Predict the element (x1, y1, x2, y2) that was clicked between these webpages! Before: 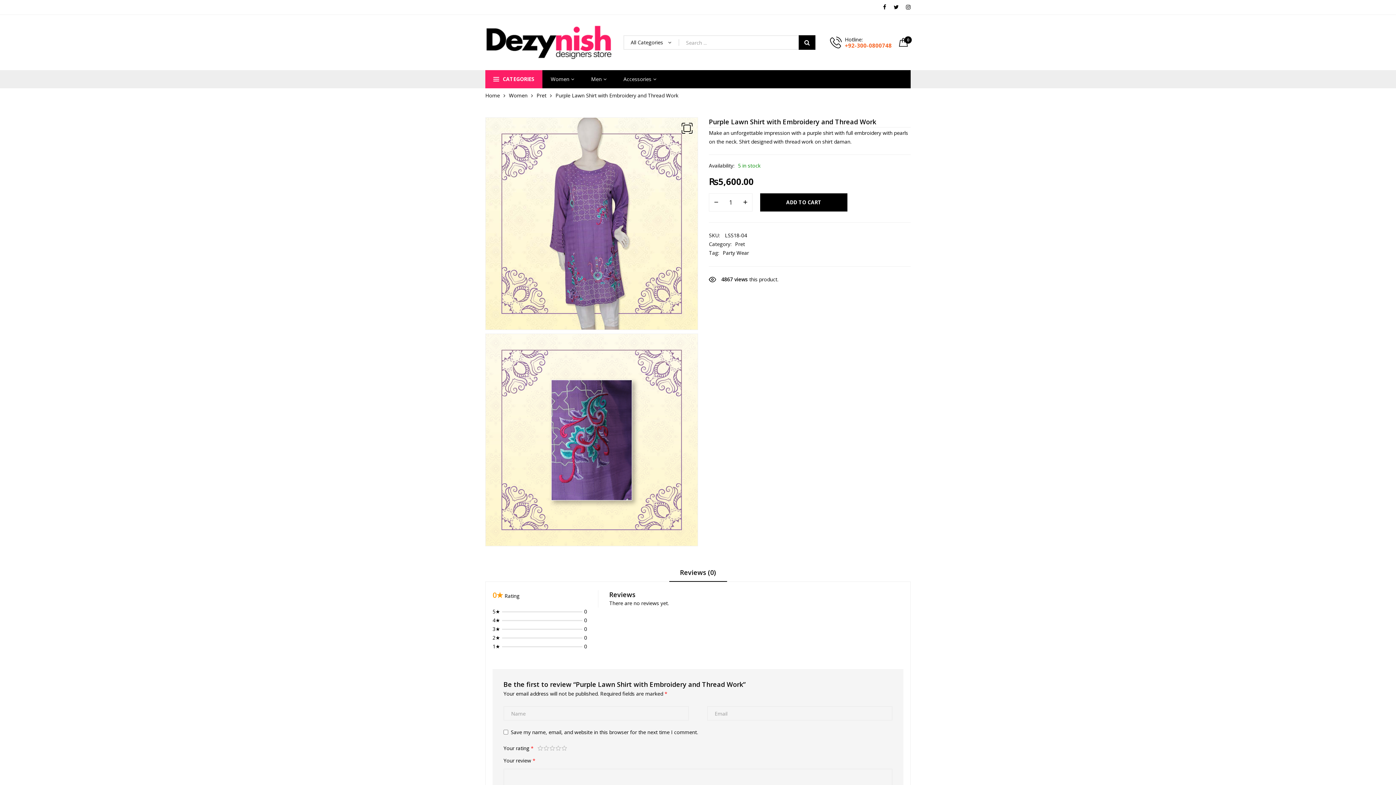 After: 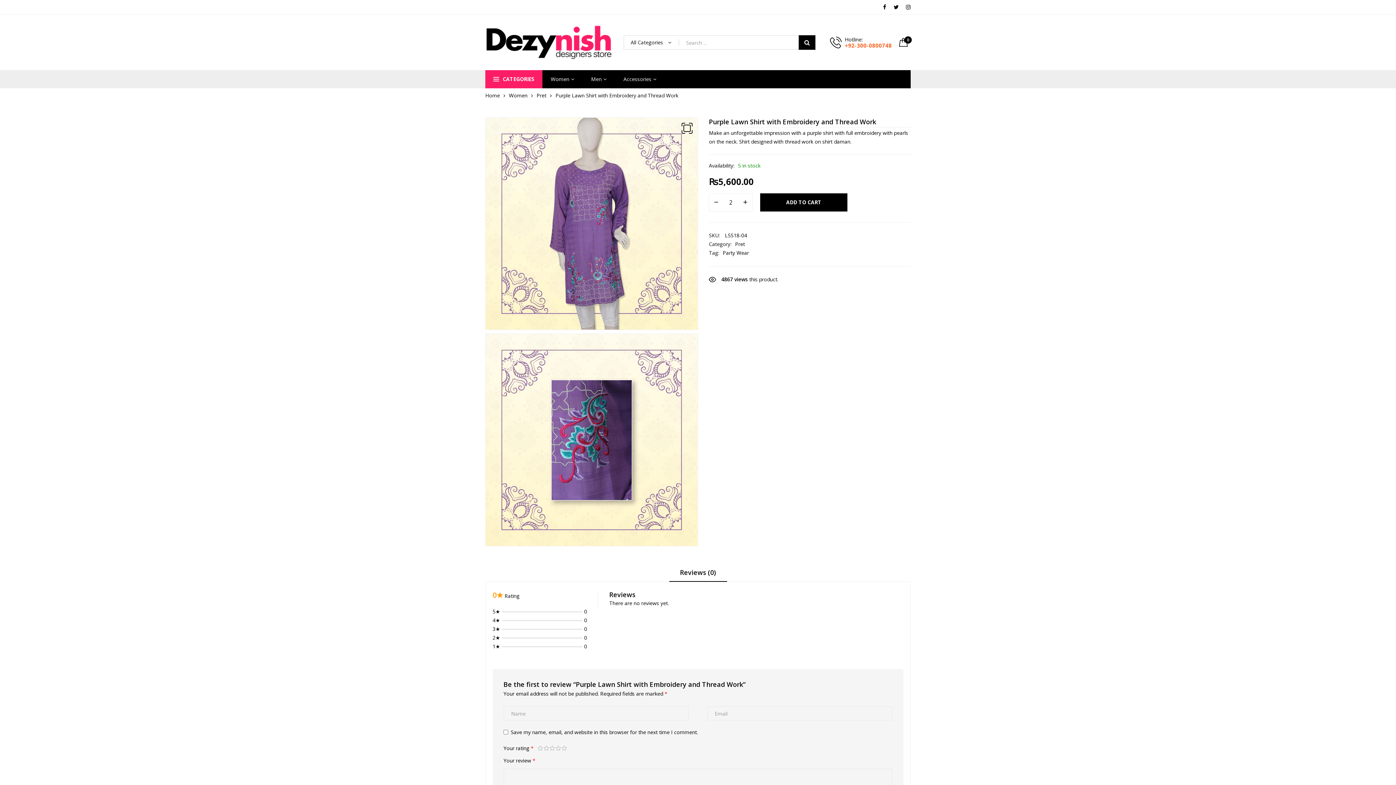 Action: bbox: (738, 193, 752, 211)